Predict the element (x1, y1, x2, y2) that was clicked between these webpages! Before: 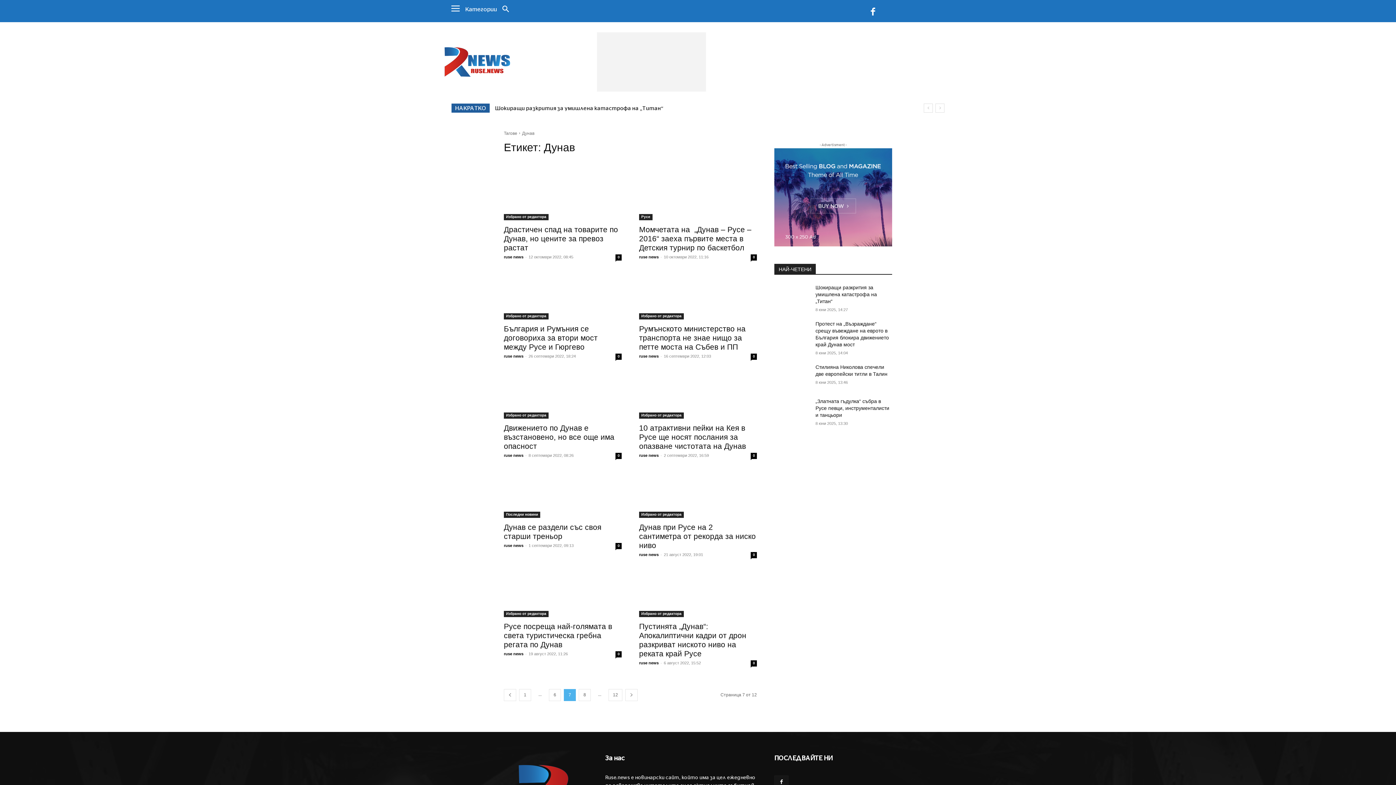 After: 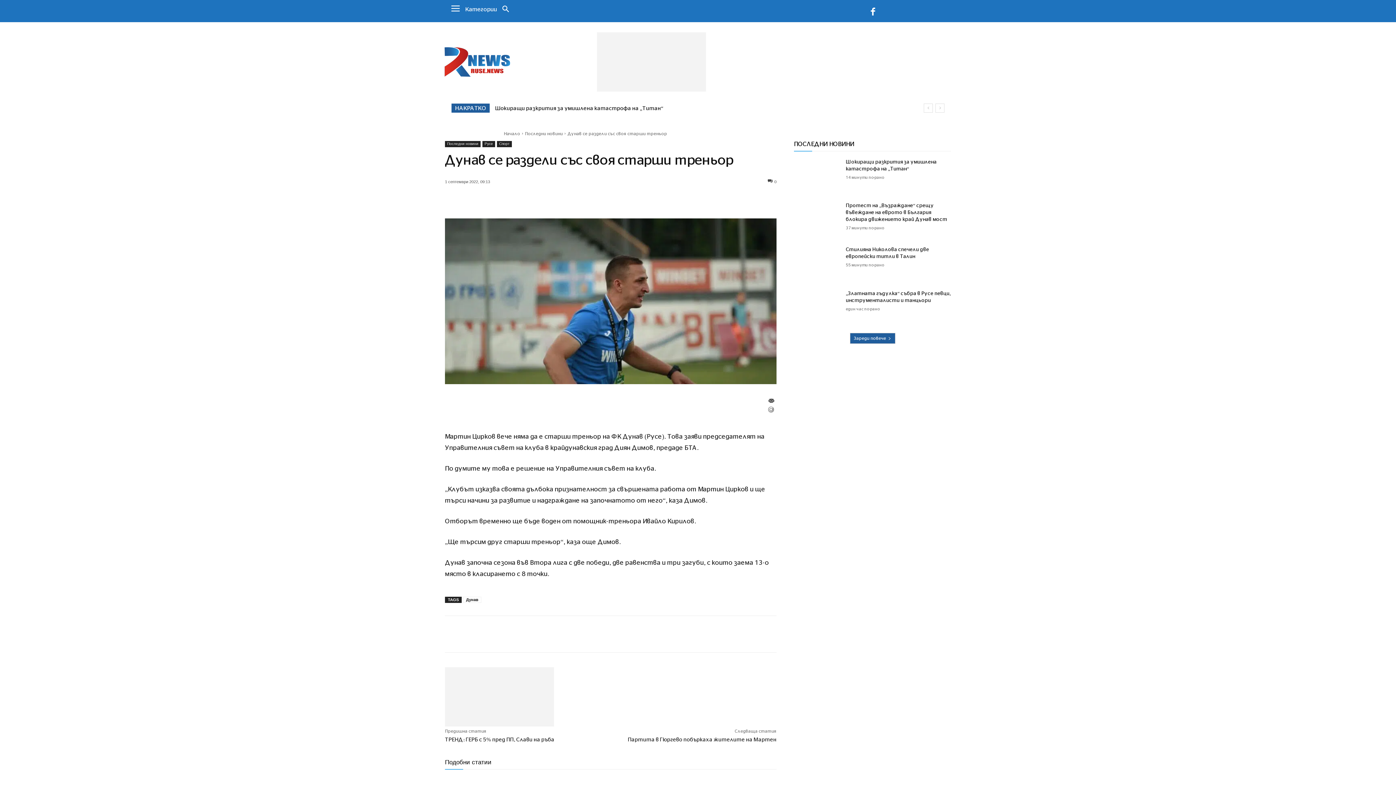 Action: bbox: (504, 459, 621, 518)